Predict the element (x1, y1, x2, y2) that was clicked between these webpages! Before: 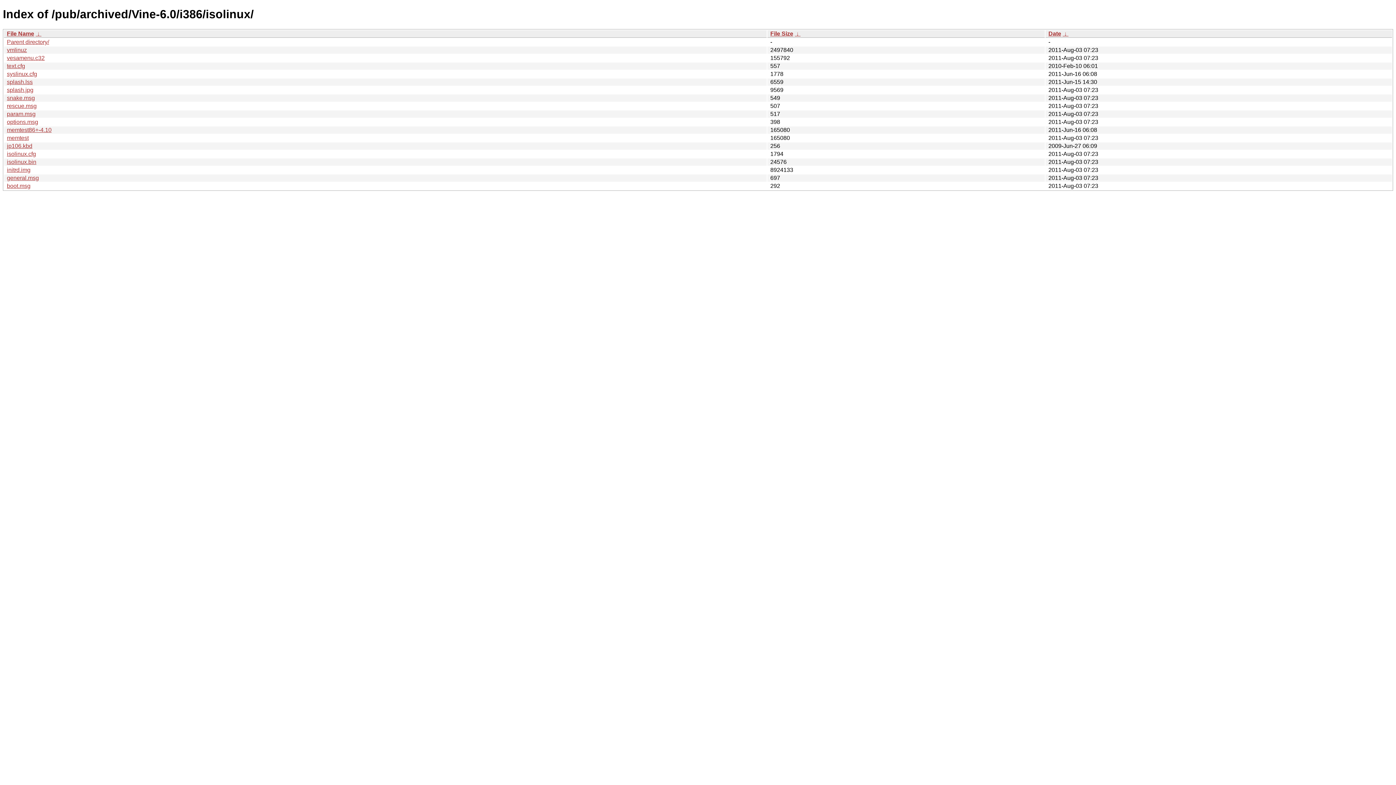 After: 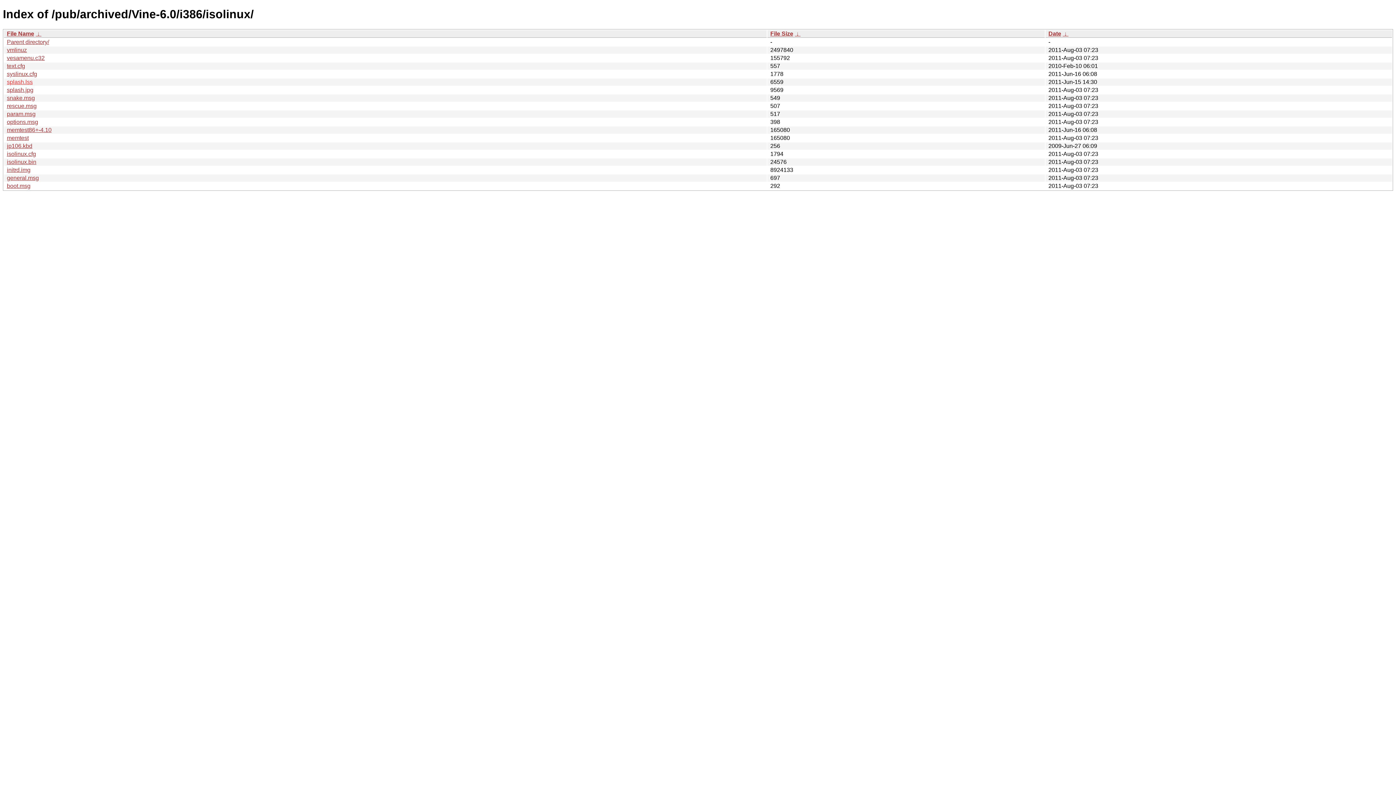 Action: label: splash.lss bbox: (6, 78, 32, 85)